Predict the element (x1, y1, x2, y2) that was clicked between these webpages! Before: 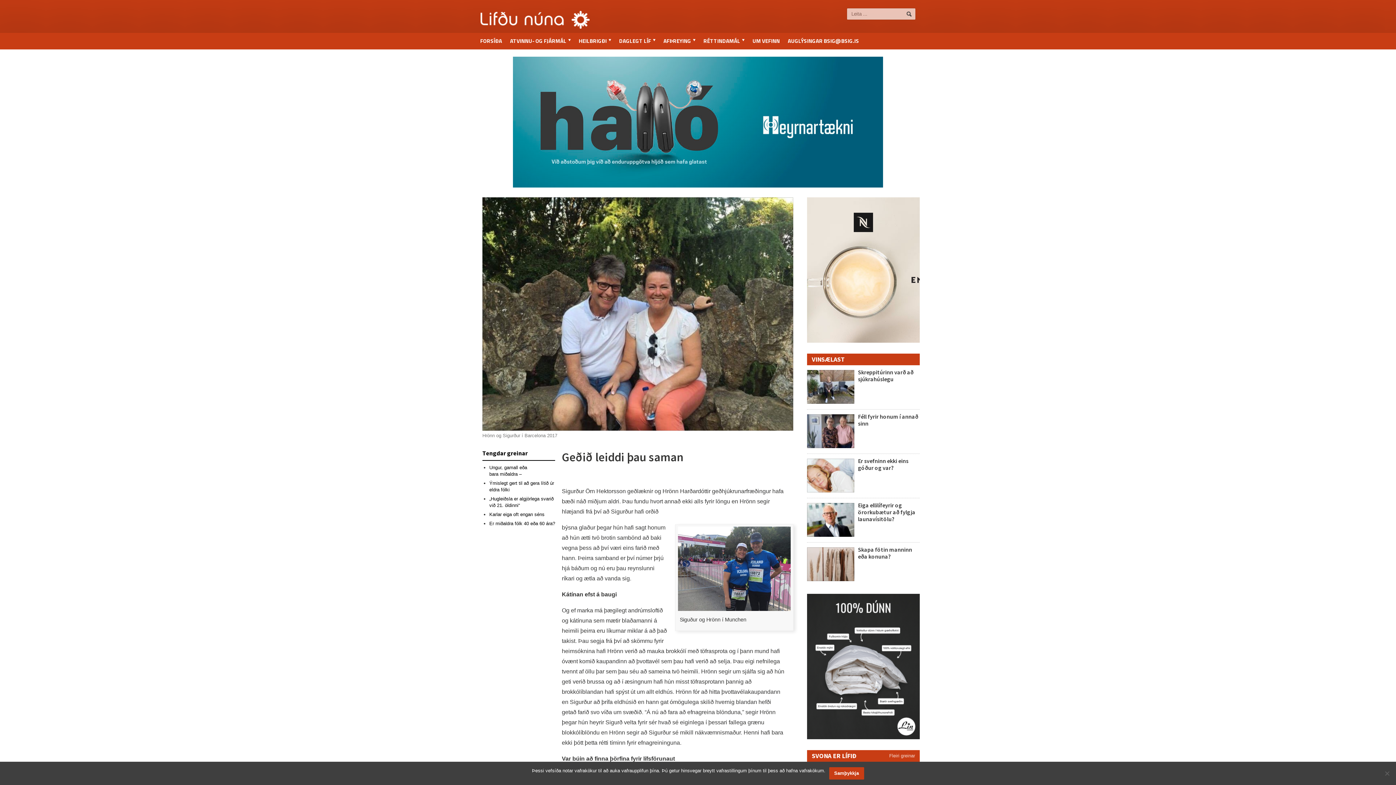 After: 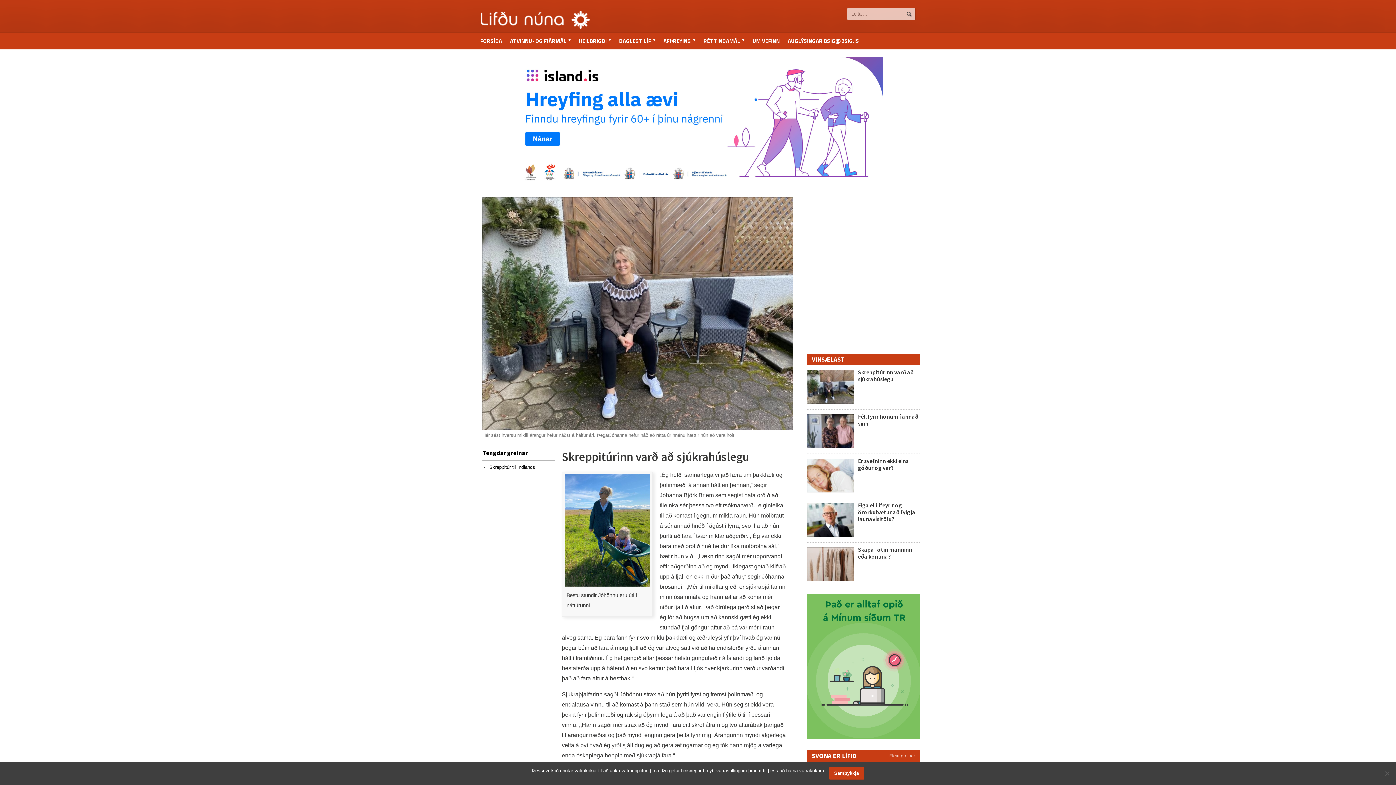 Action: label: Skreppitúrinn varð að sjúkrahúslegu bbox: (858, 368, 913, 382)